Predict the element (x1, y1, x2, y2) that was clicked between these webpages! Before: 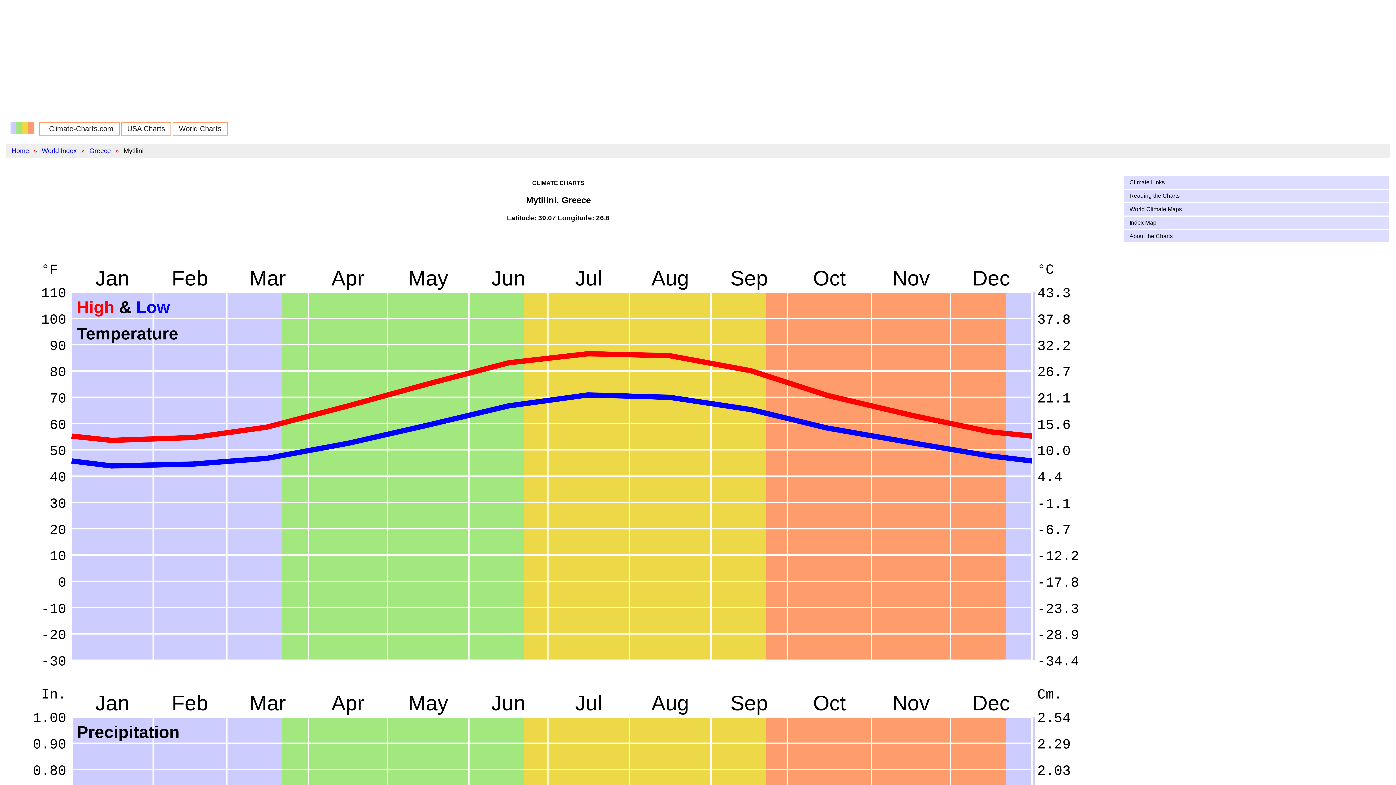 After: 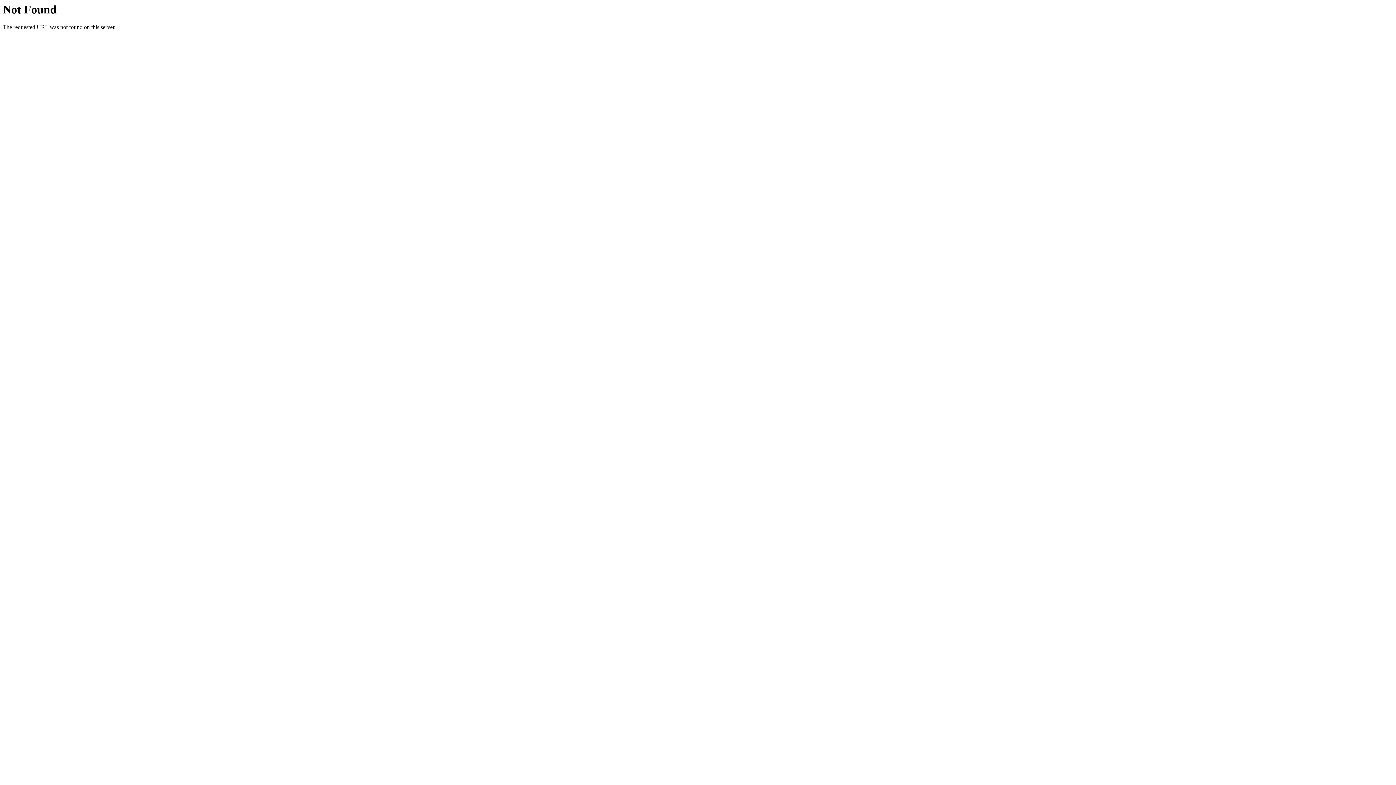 Action: label: Greece bbox: (89, 147, 110, 154)